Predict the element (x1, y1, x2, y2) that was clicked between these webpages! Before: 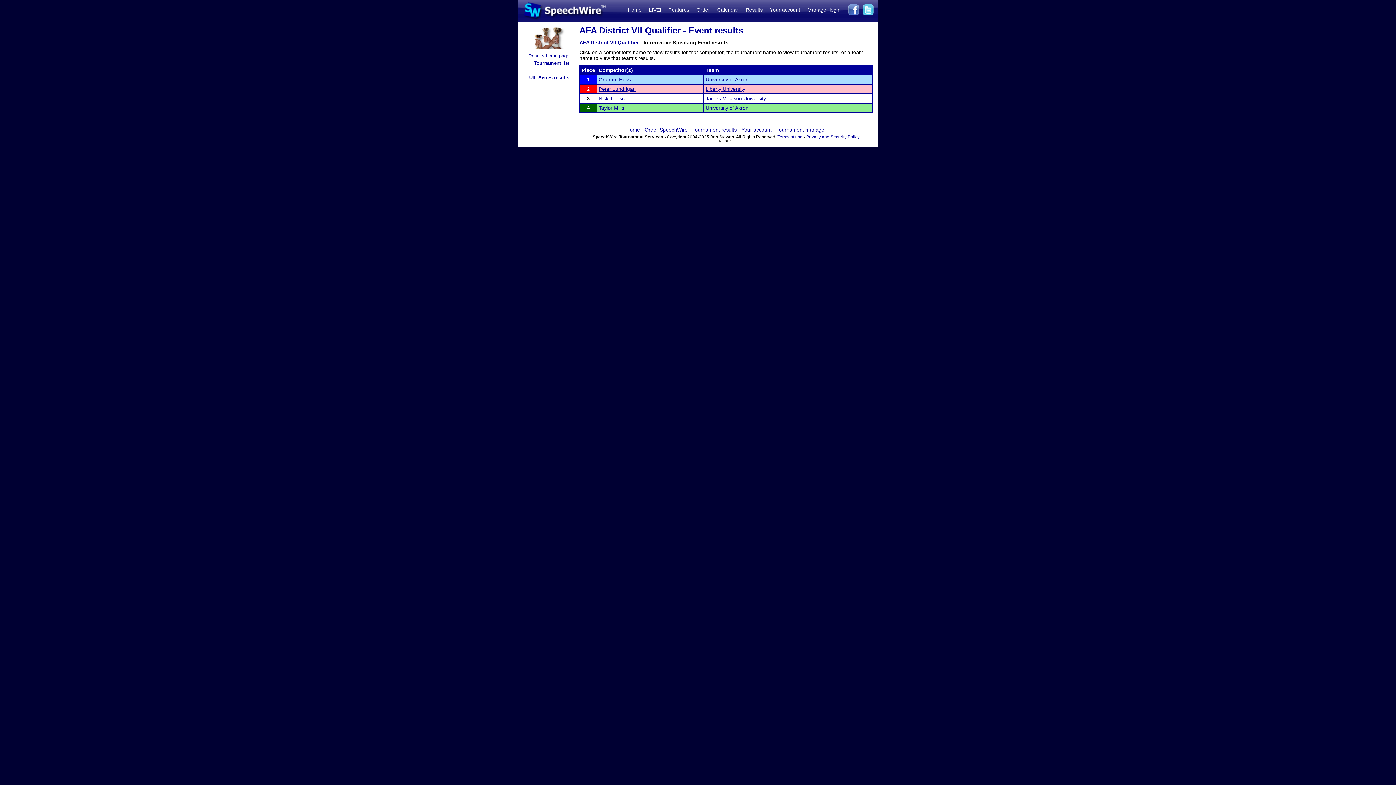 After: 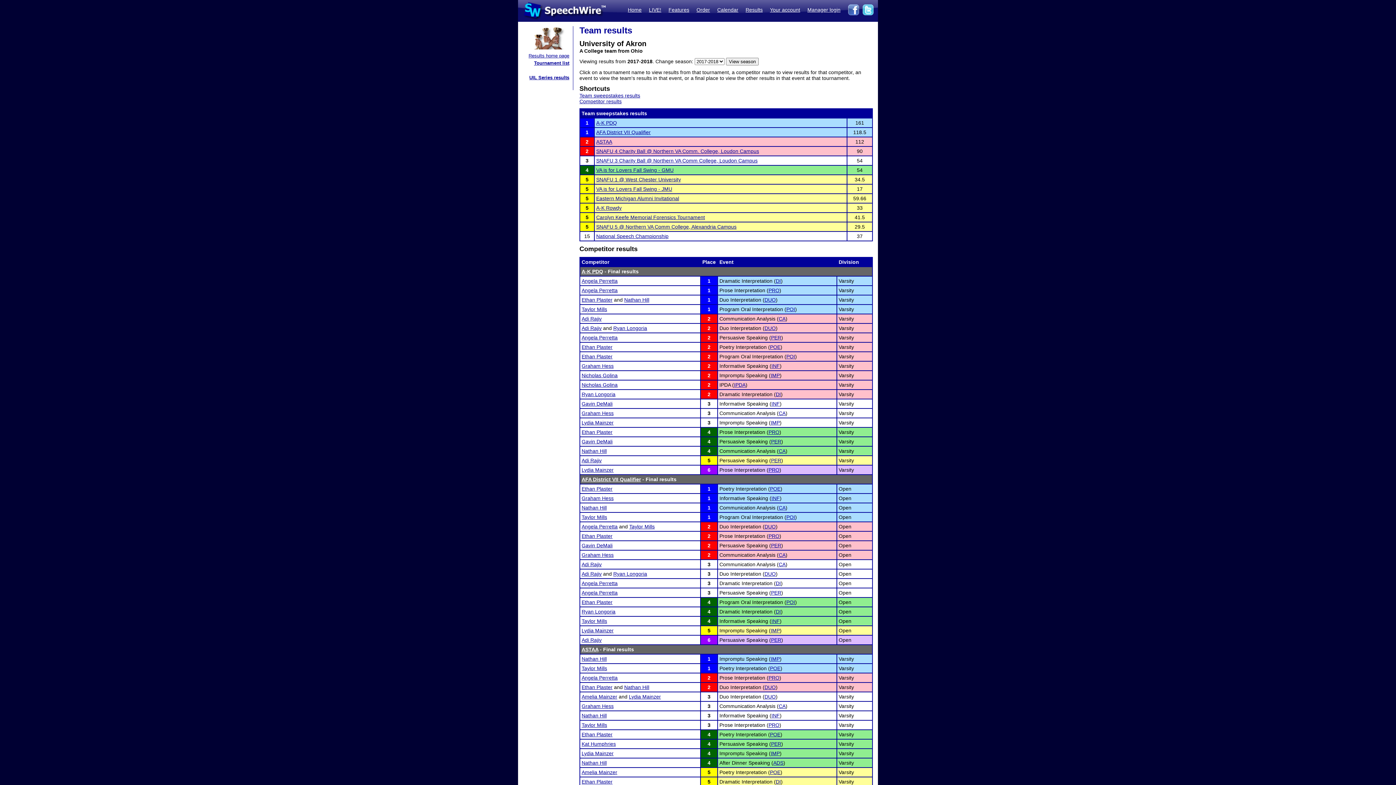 Action: bbox: (705, 76, 748, 82) label: University of Akron